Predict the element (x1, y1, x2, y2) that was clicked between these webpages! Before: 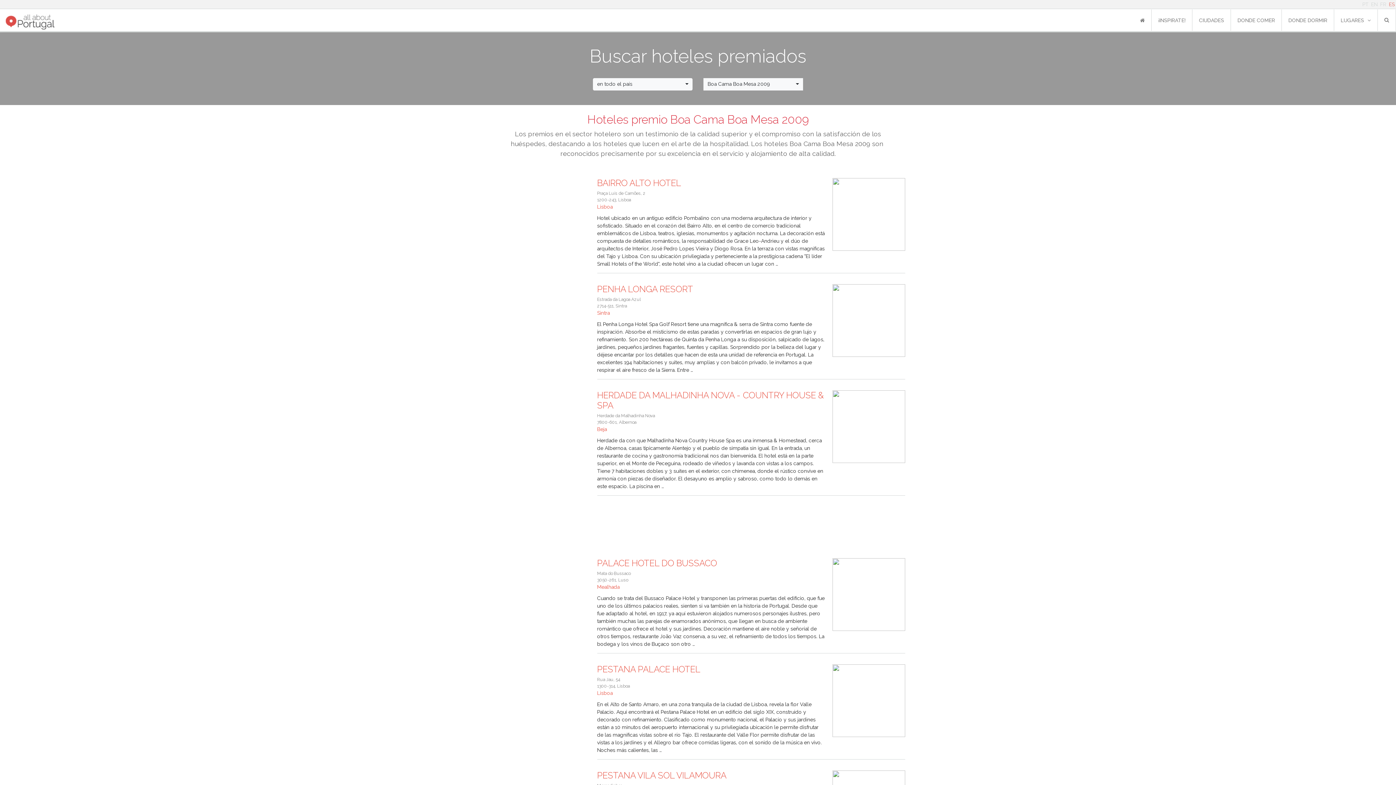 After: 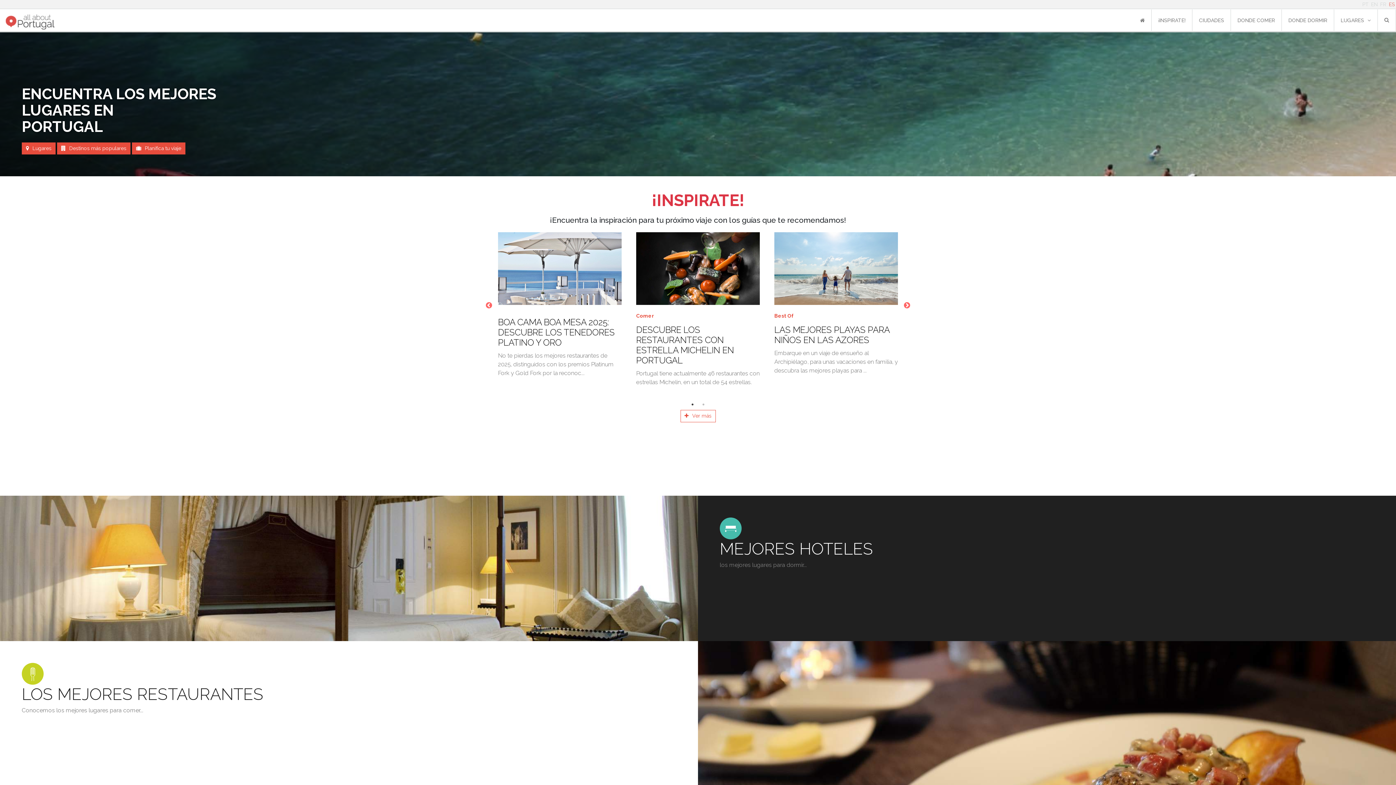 Action: bbox: (1133, 9, 1151, 30)